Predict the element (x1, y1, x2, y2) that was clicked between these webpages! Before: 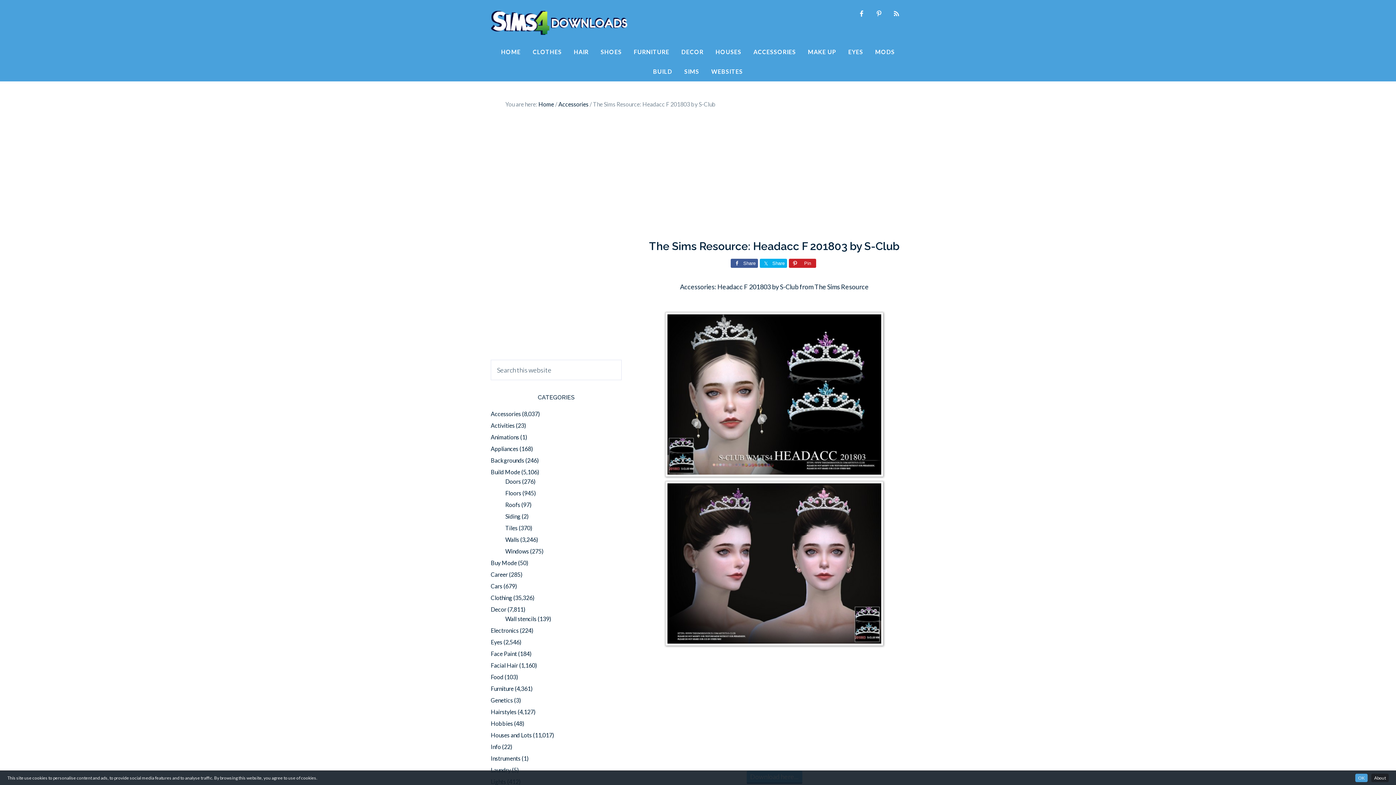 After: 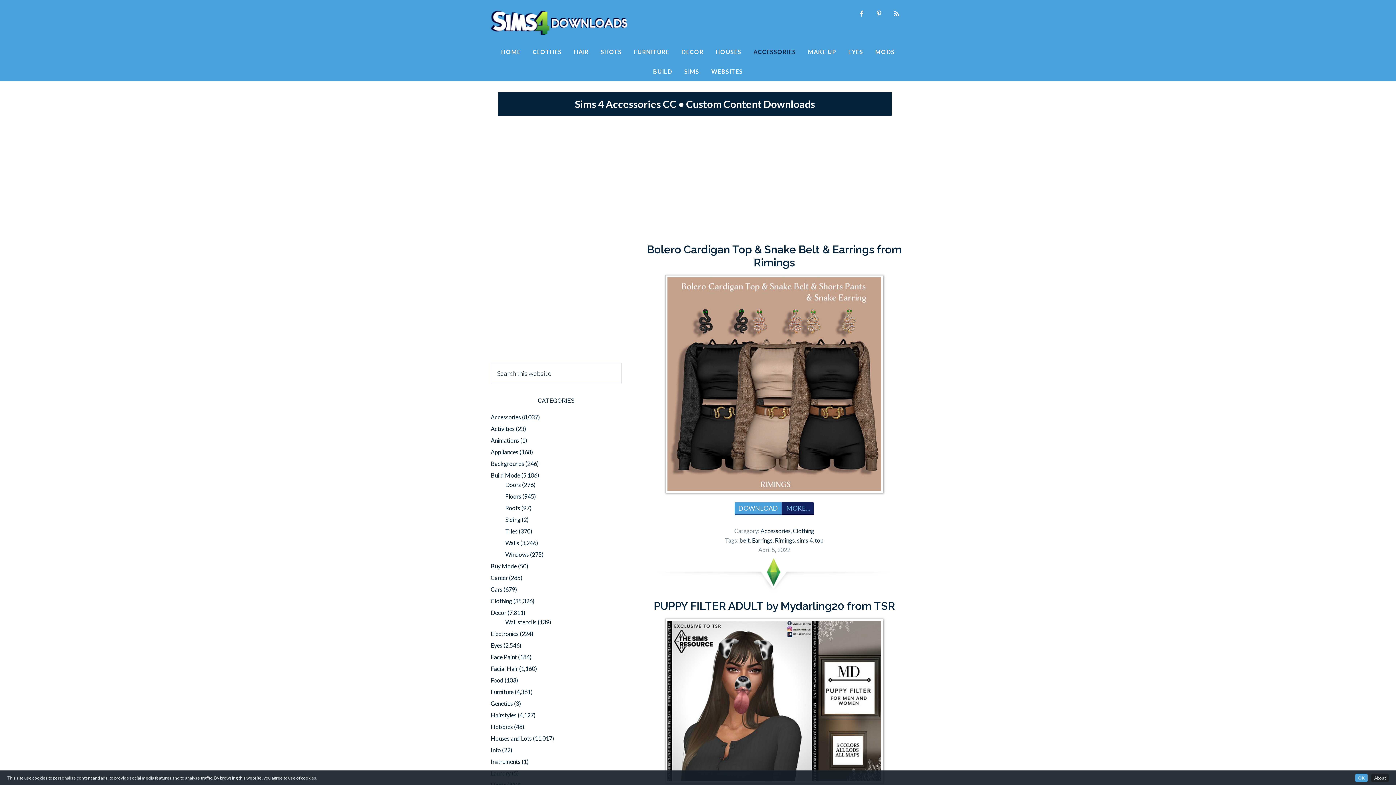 Action: bbox: (490, 410, 521, 417) label: Accessories